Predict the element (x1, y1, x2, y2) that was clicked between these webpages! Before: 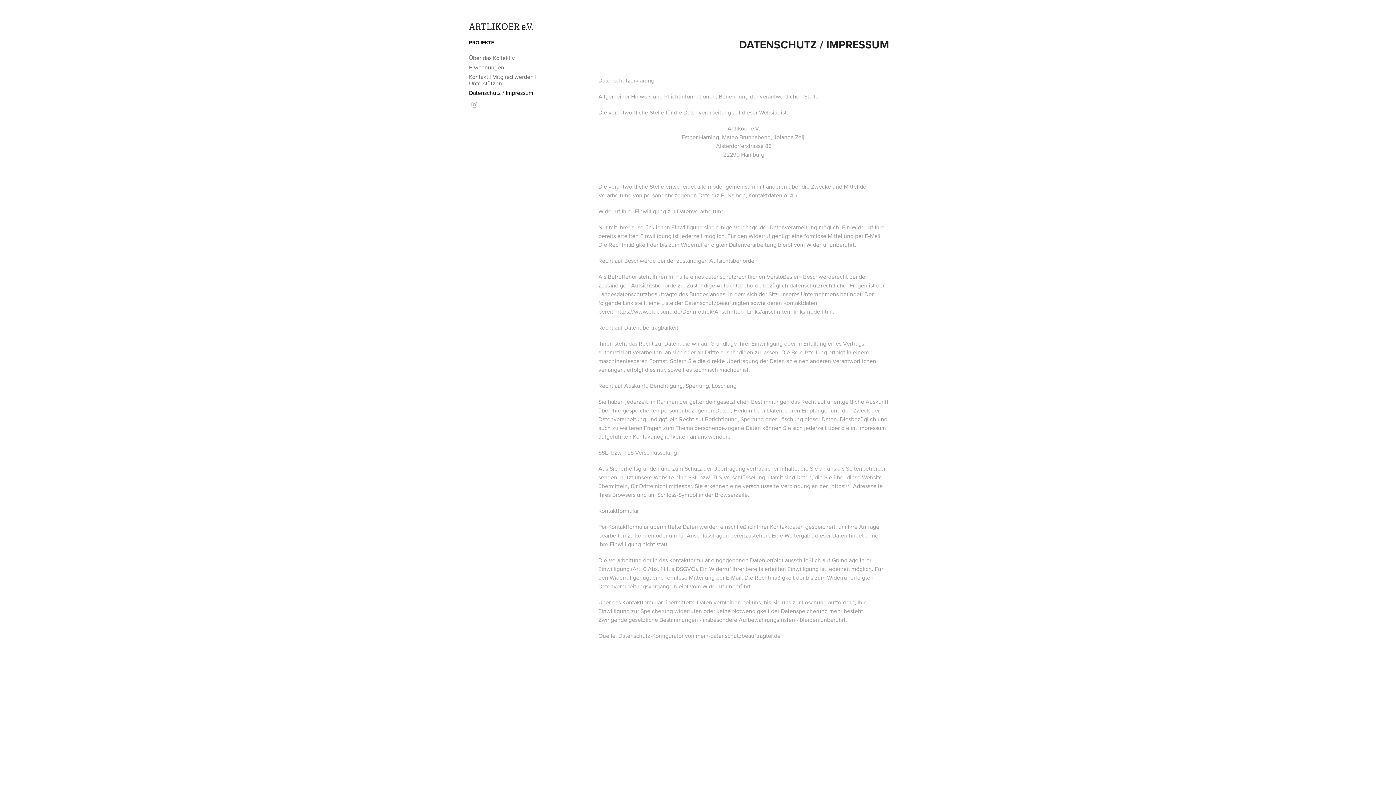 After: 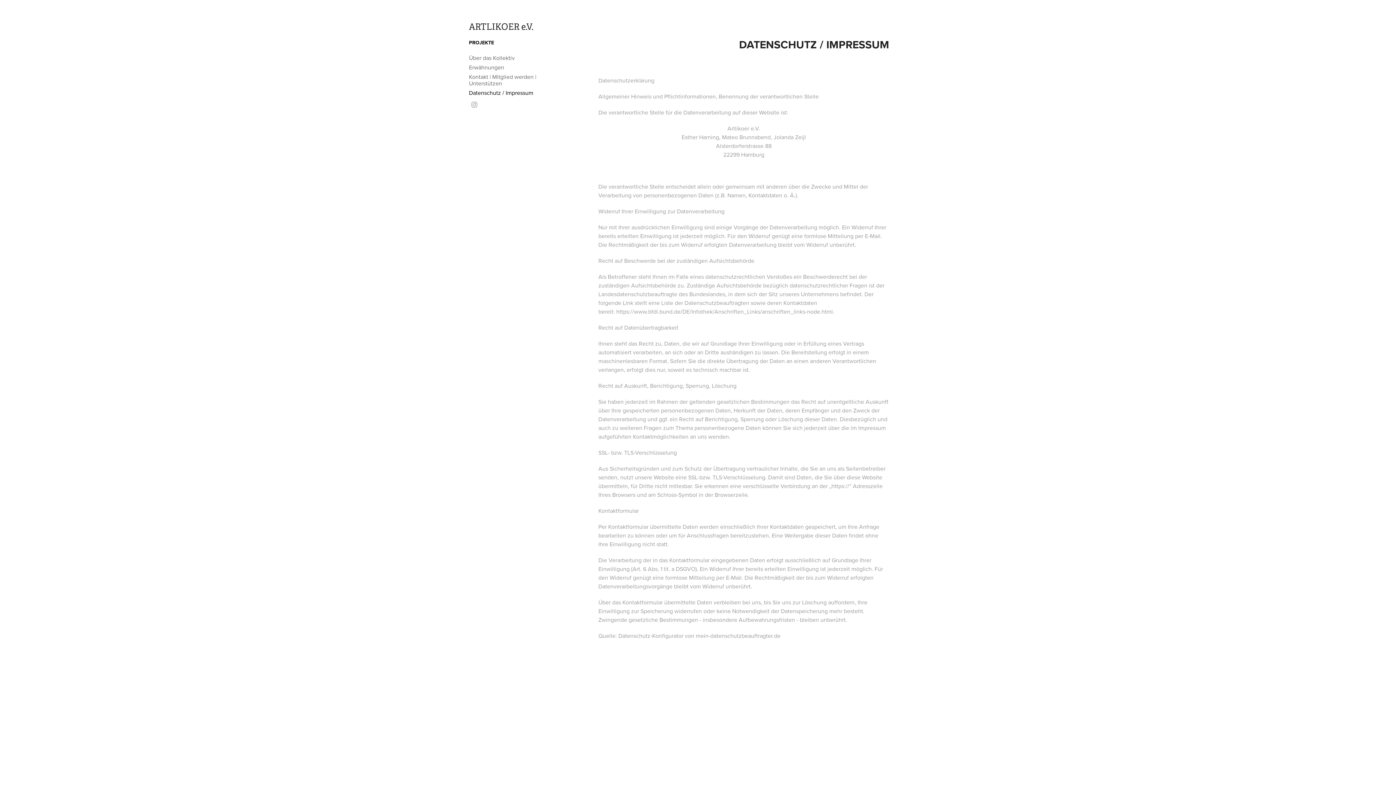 Action: label: Datenschutz / Impressum bbox: (469, 88, 533, 96)